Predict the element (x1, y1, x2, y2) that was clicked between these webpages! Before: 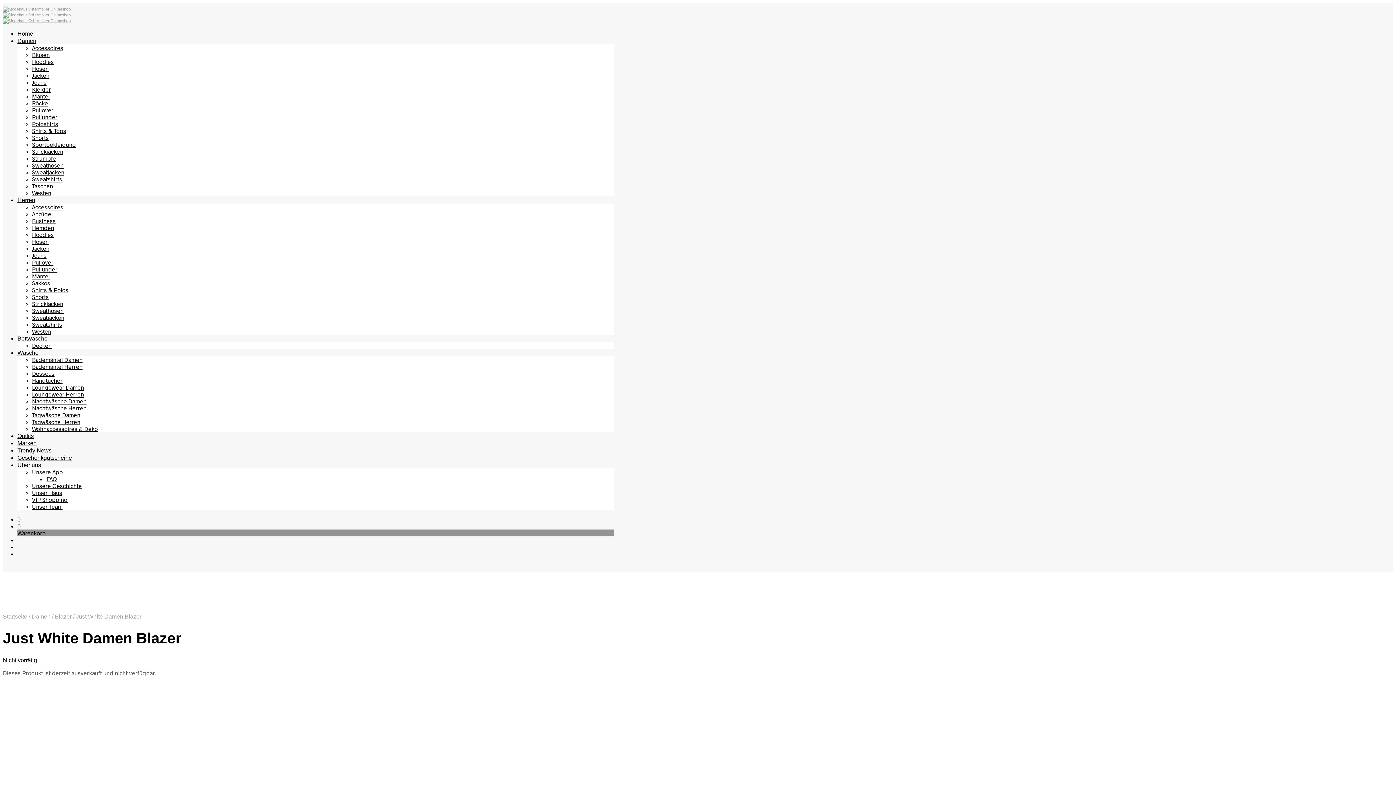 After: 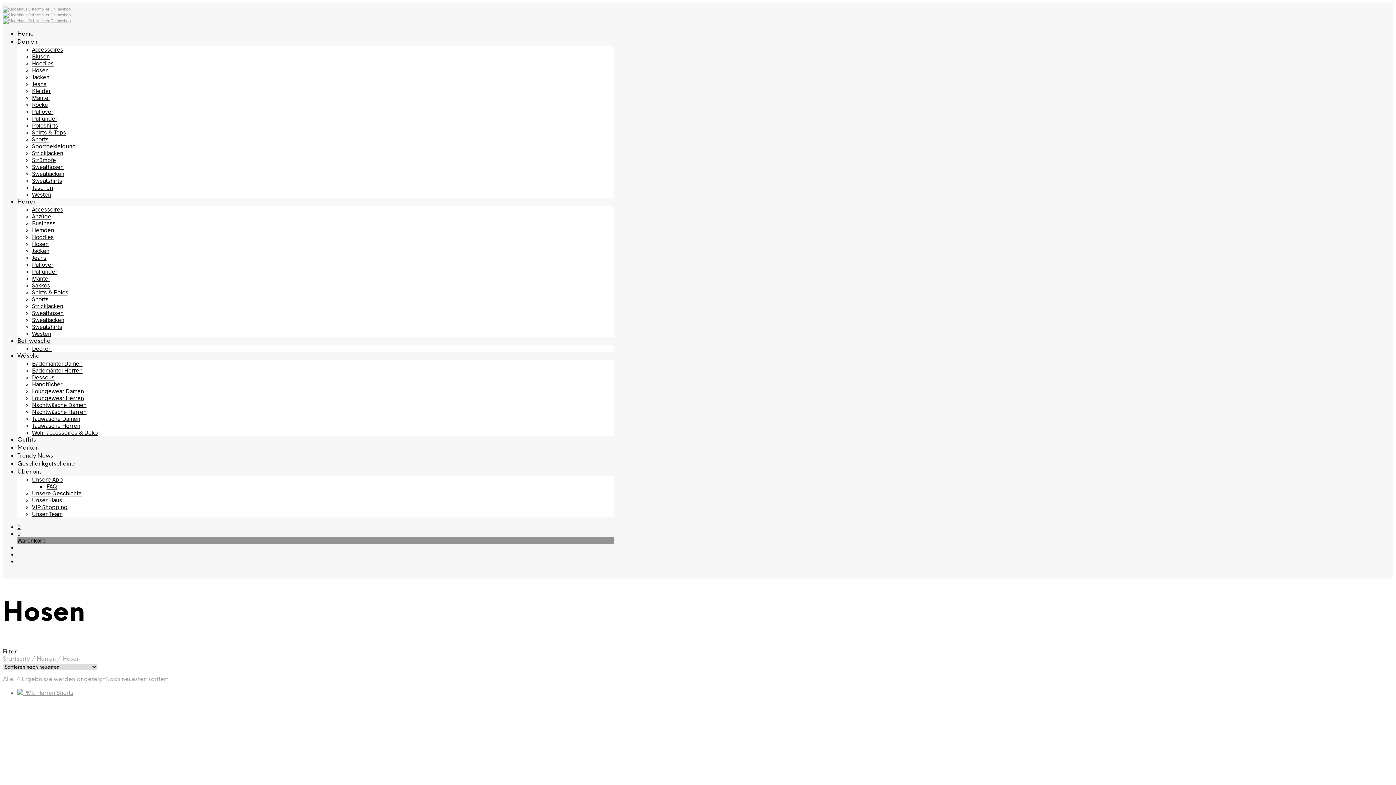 Action: label: Hosen bbox: (32, 238, 48, 245)